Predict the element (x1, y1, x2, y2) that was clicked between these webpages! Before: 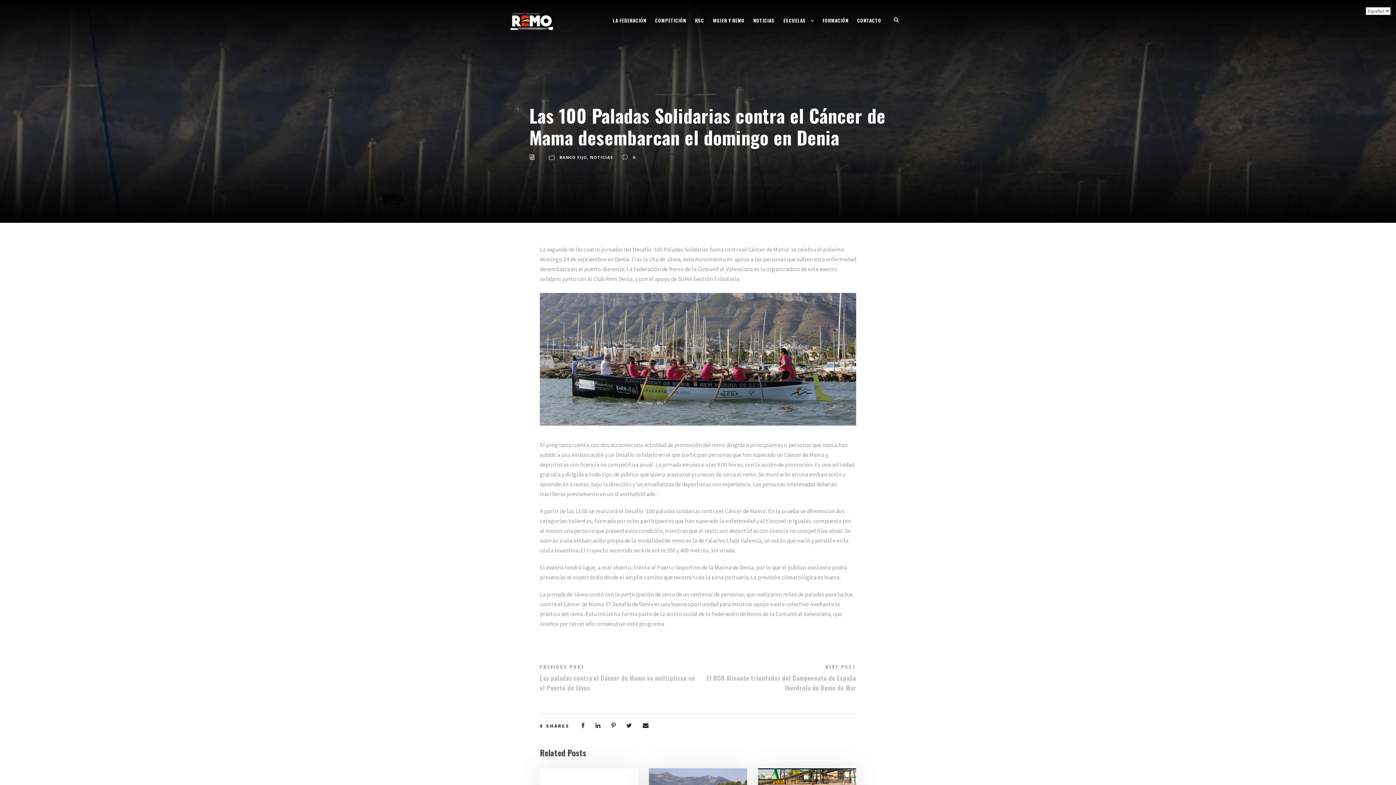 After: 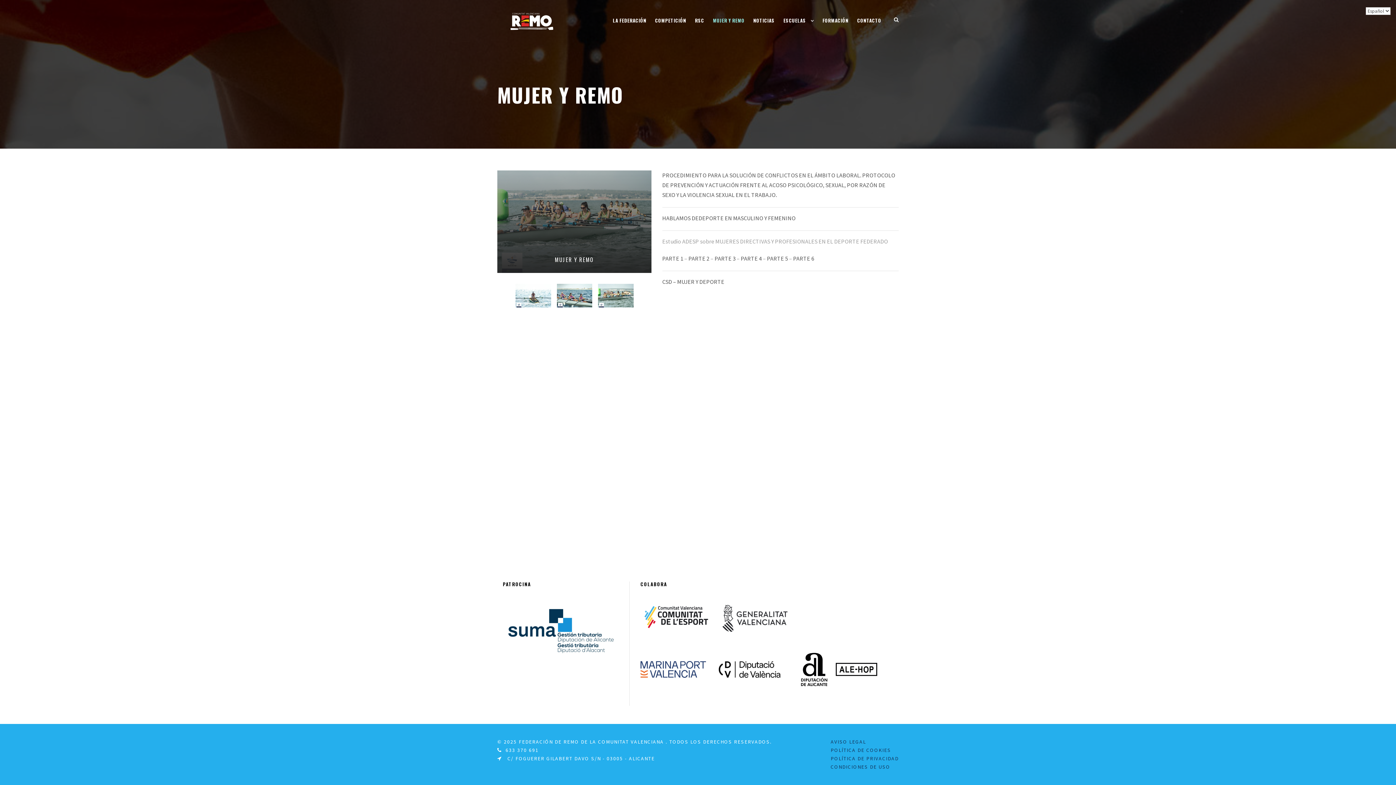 Action: label: MUJER Y REMO bbox: (713, 16, 744, 36)